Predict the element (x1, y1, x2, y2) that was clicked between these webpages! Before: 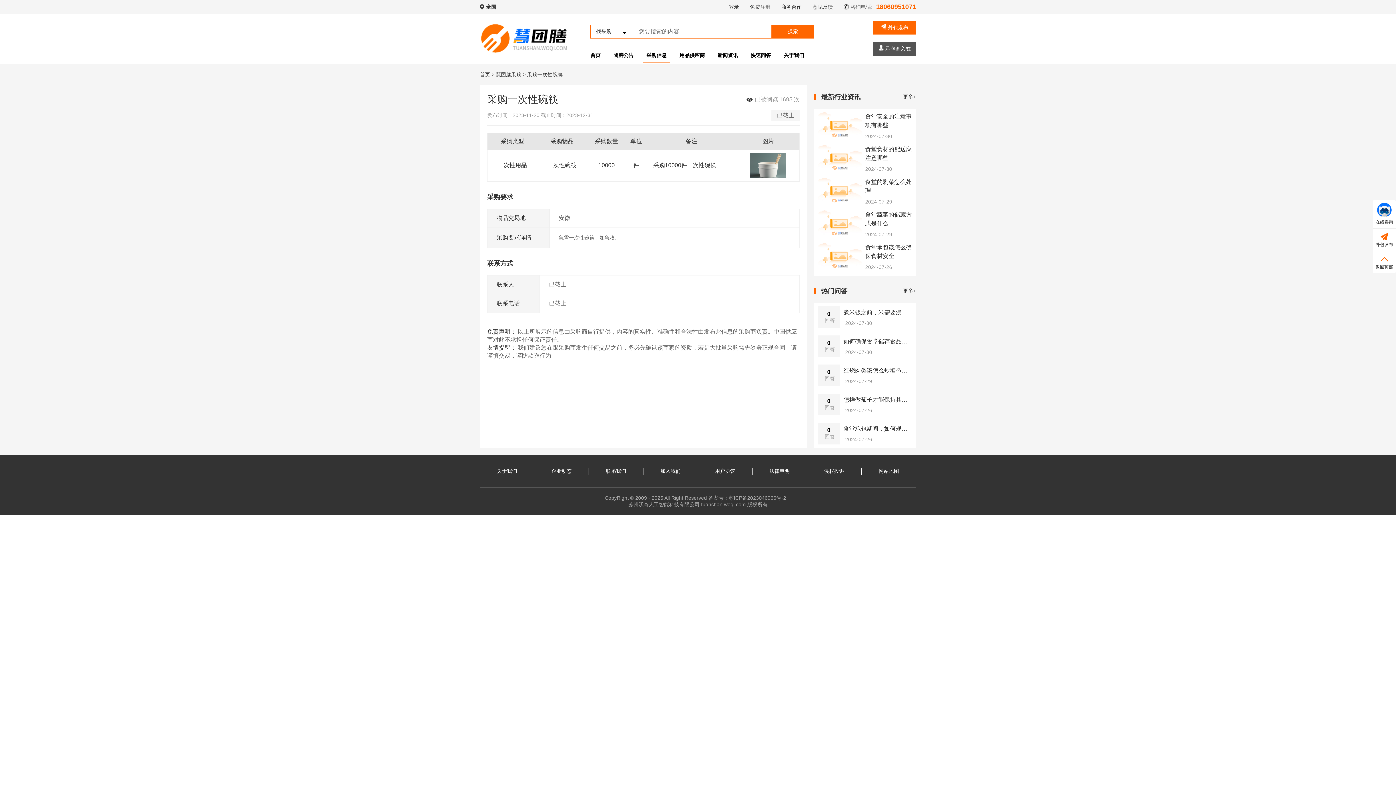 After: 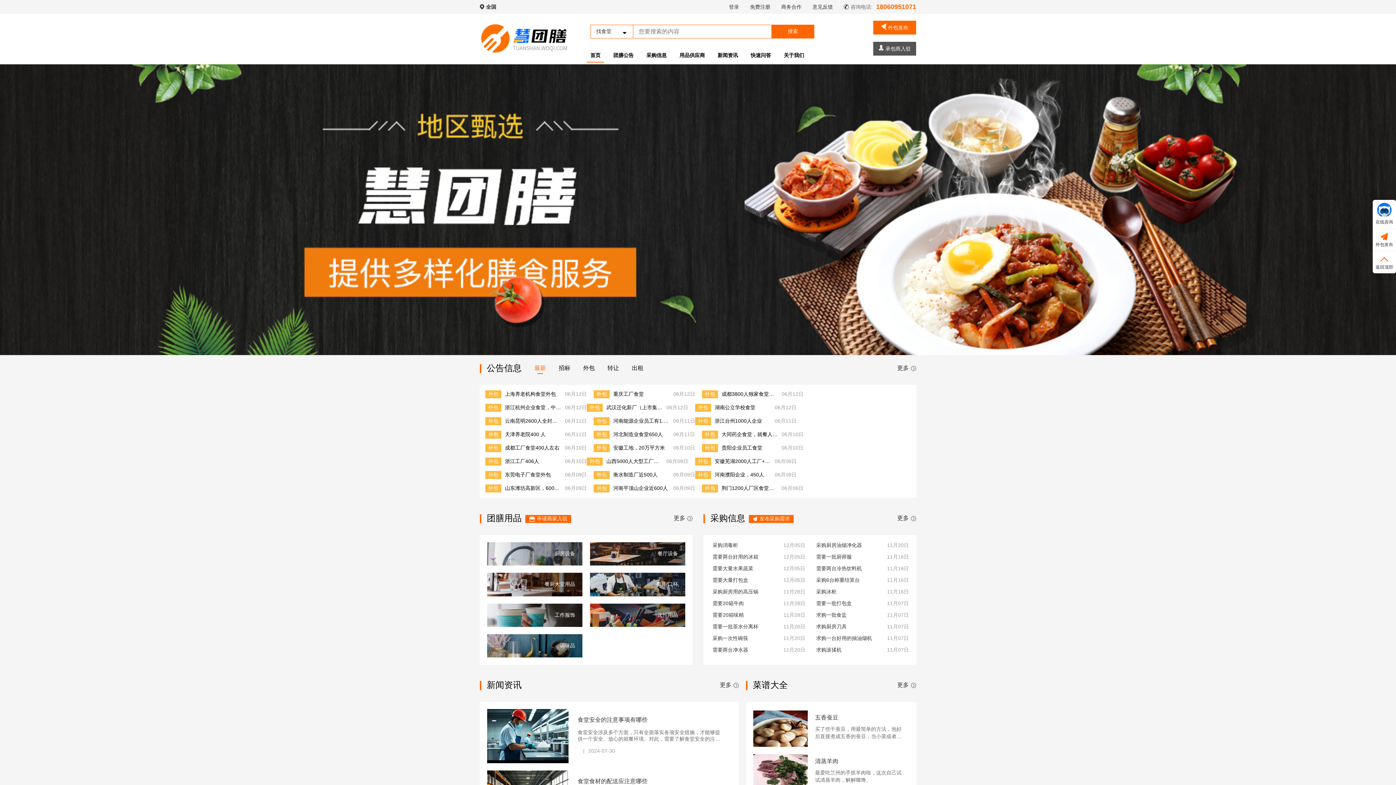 Action: label: 首页 bbox: (480, 71, 490, 77)